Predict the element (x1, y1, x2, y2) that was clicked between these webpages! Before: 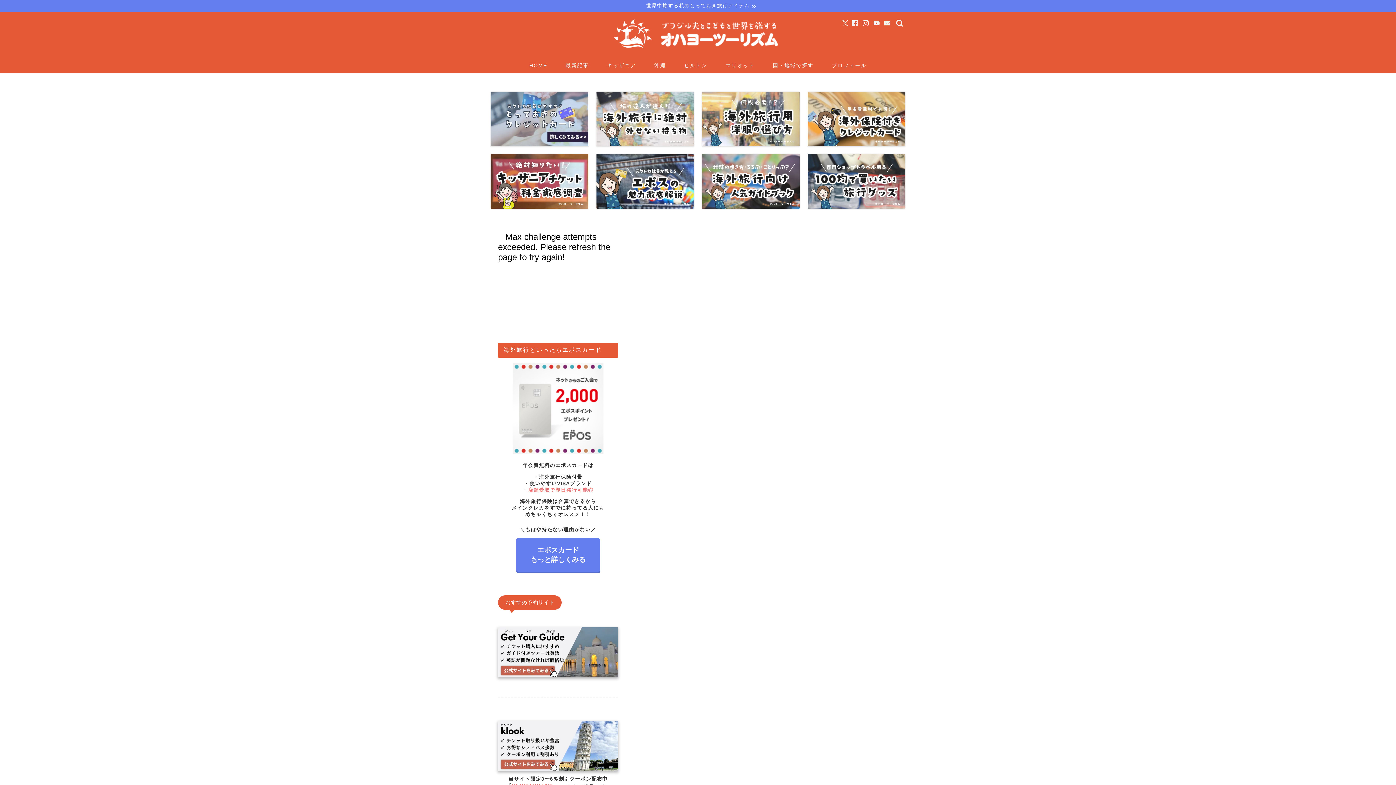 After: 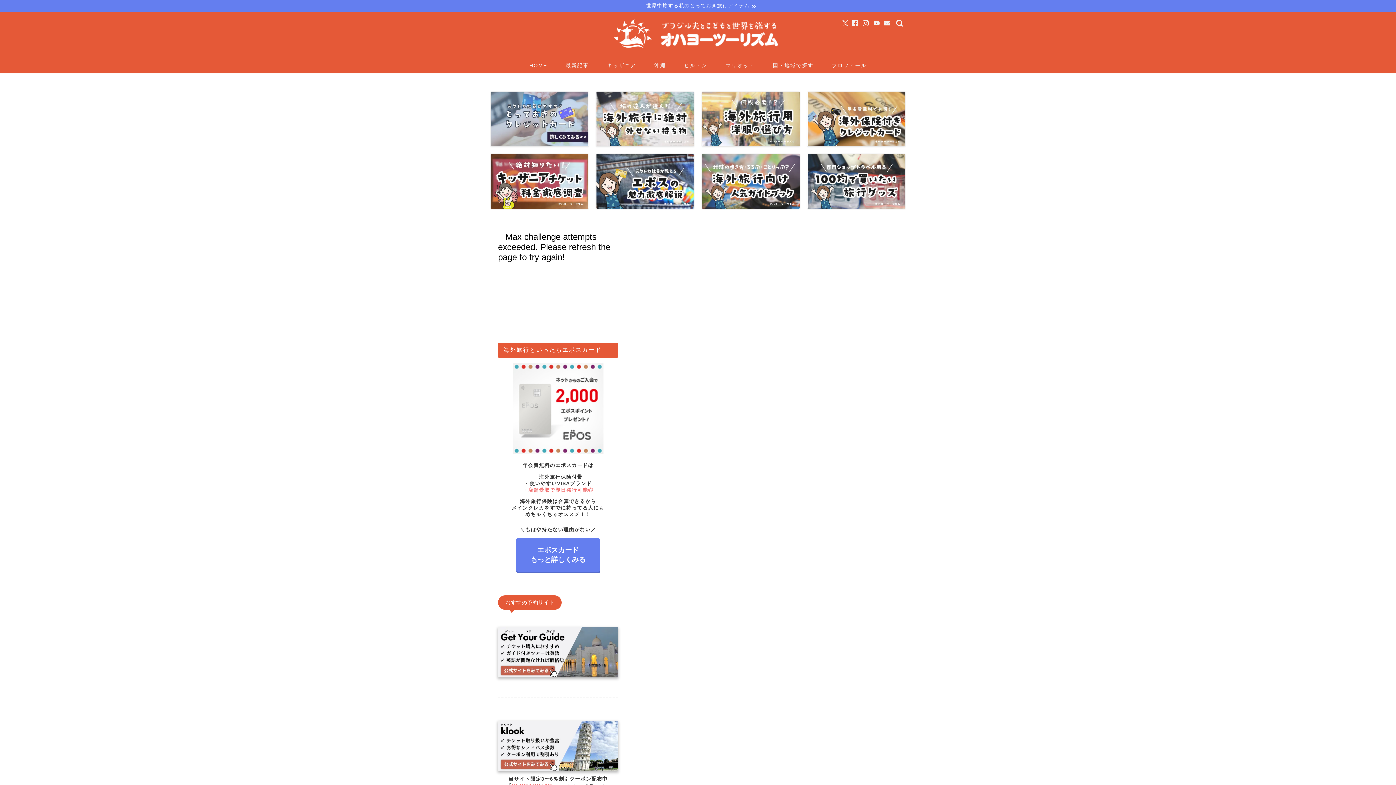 Action: bbox: (516, 538, 600, 571) label: エポスカード
もっと詳しくみる